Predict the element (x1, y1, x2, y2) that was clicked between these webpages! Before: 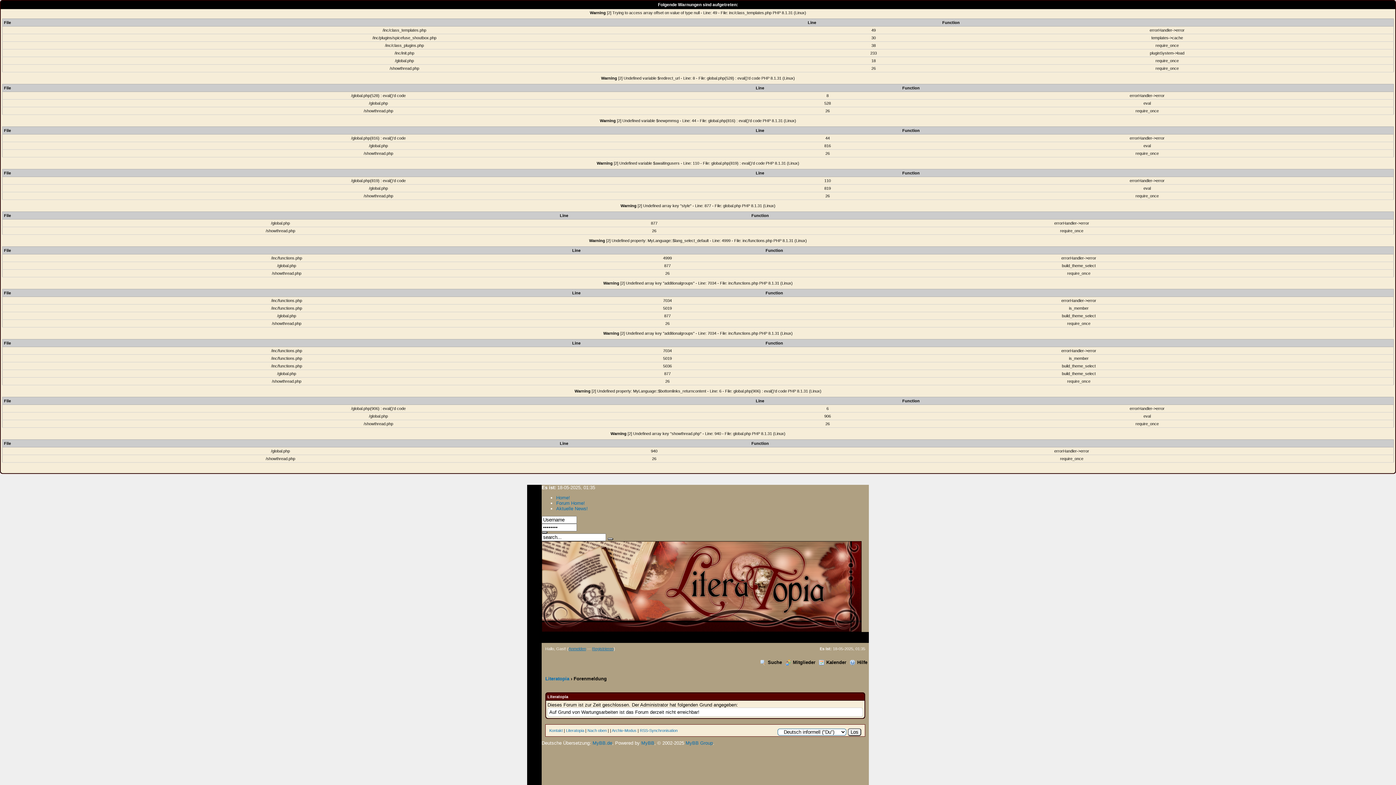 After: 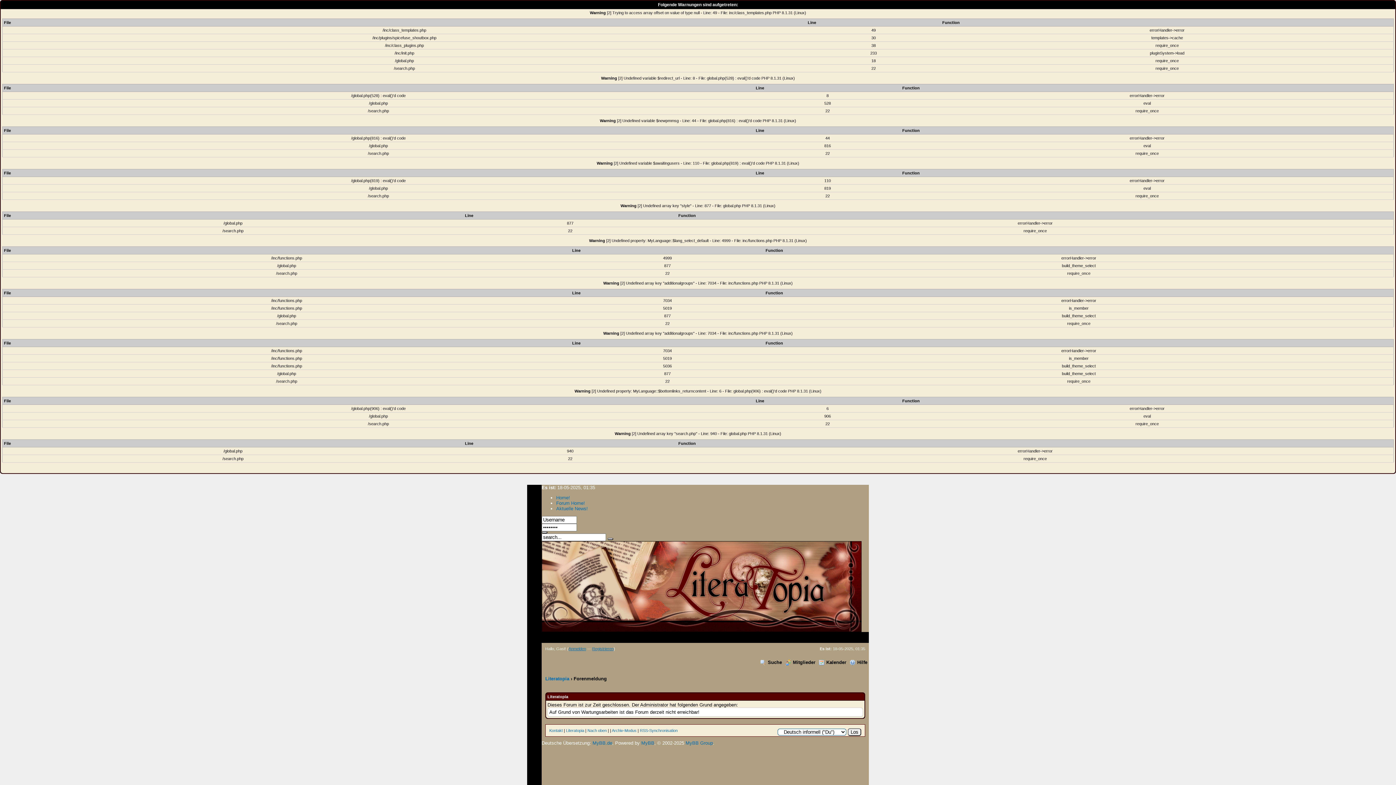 Action: bbox: (760, 660, 782, 665) label: Suche